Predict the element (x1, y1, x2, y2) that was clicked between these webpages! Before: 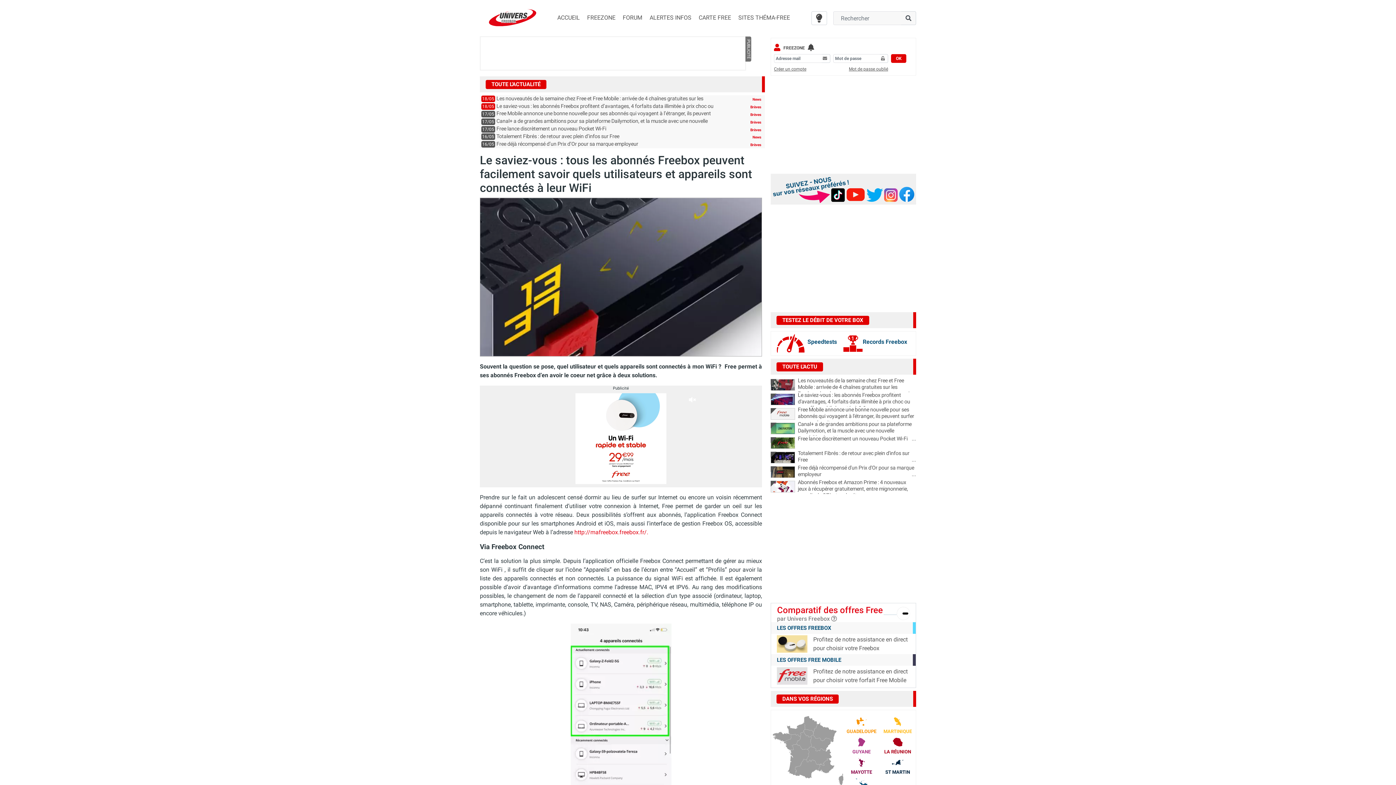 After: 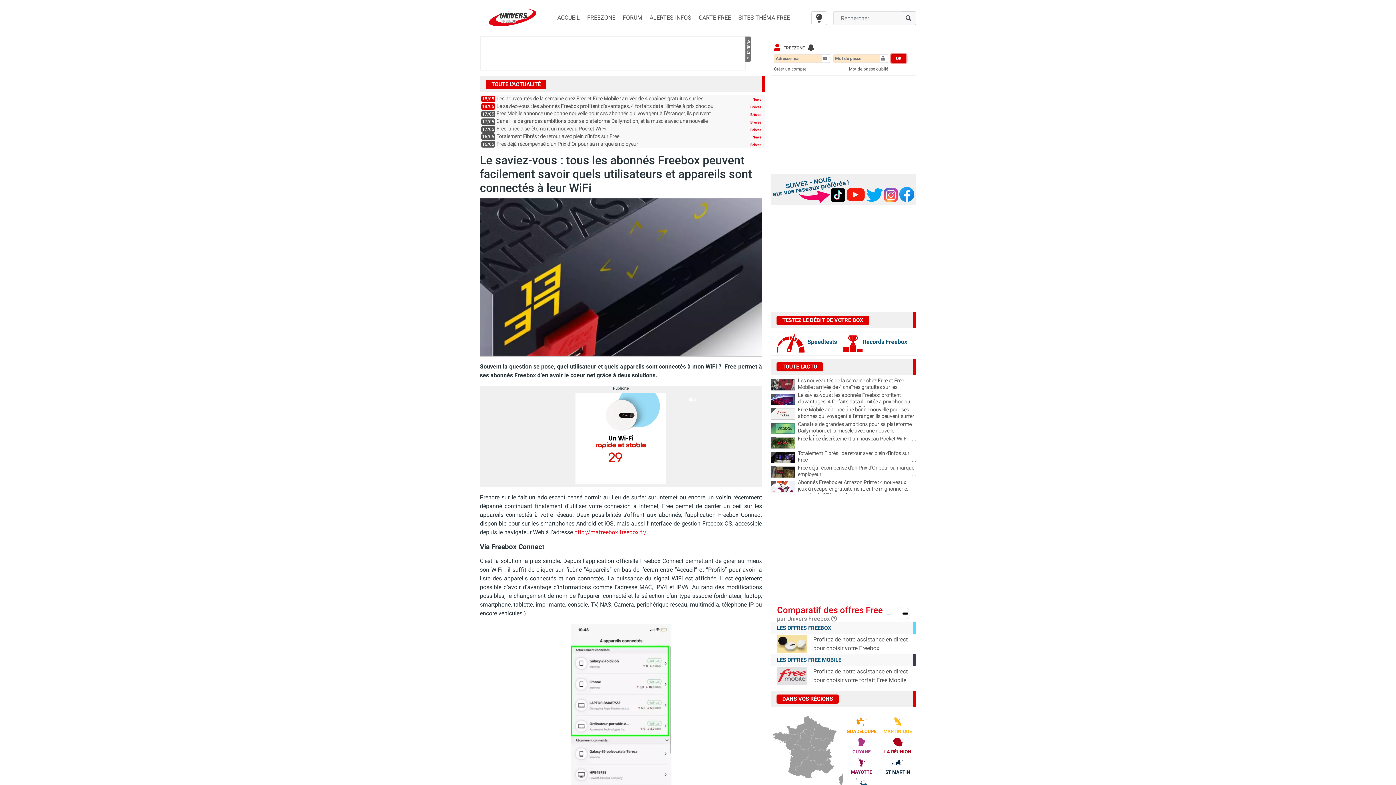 Action: bbox: (891, 54, 906, 62) label: OK